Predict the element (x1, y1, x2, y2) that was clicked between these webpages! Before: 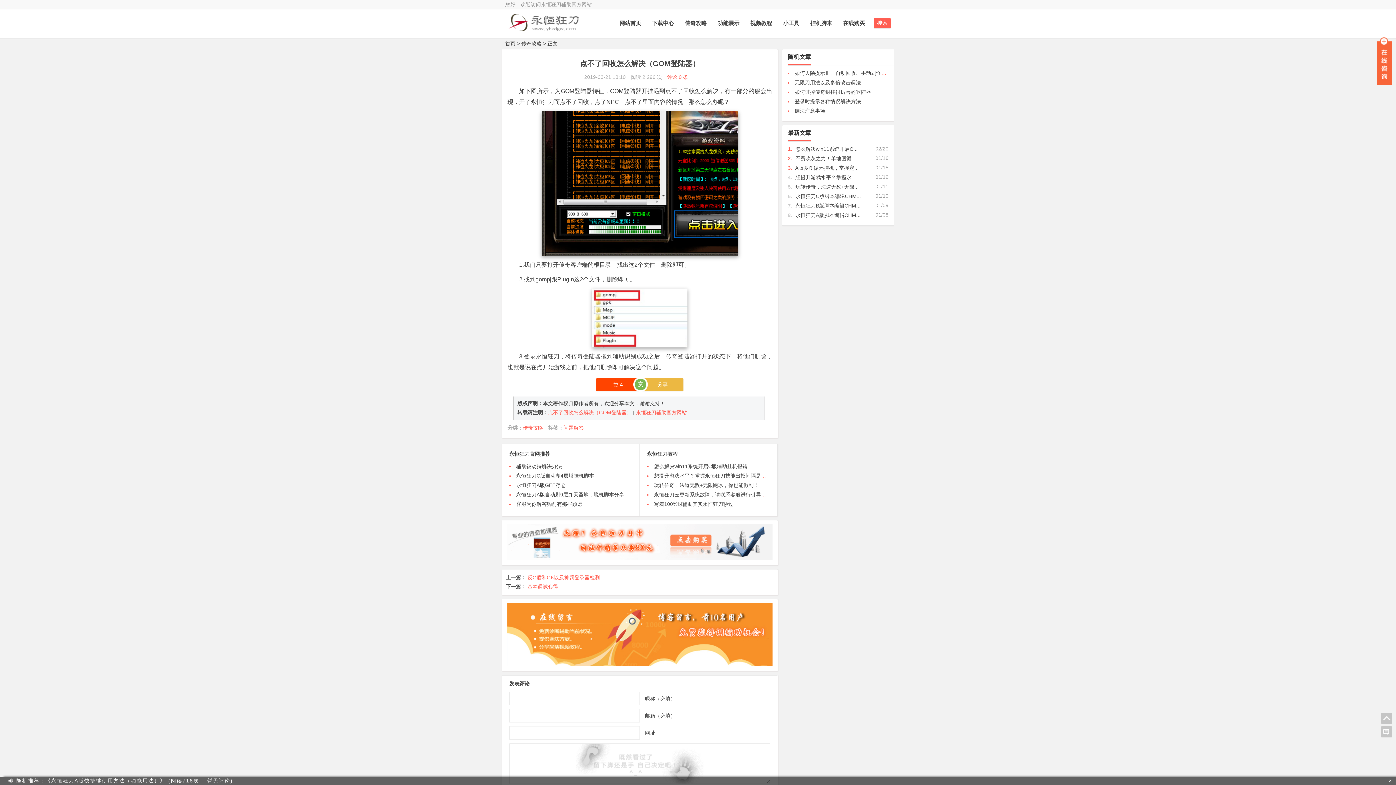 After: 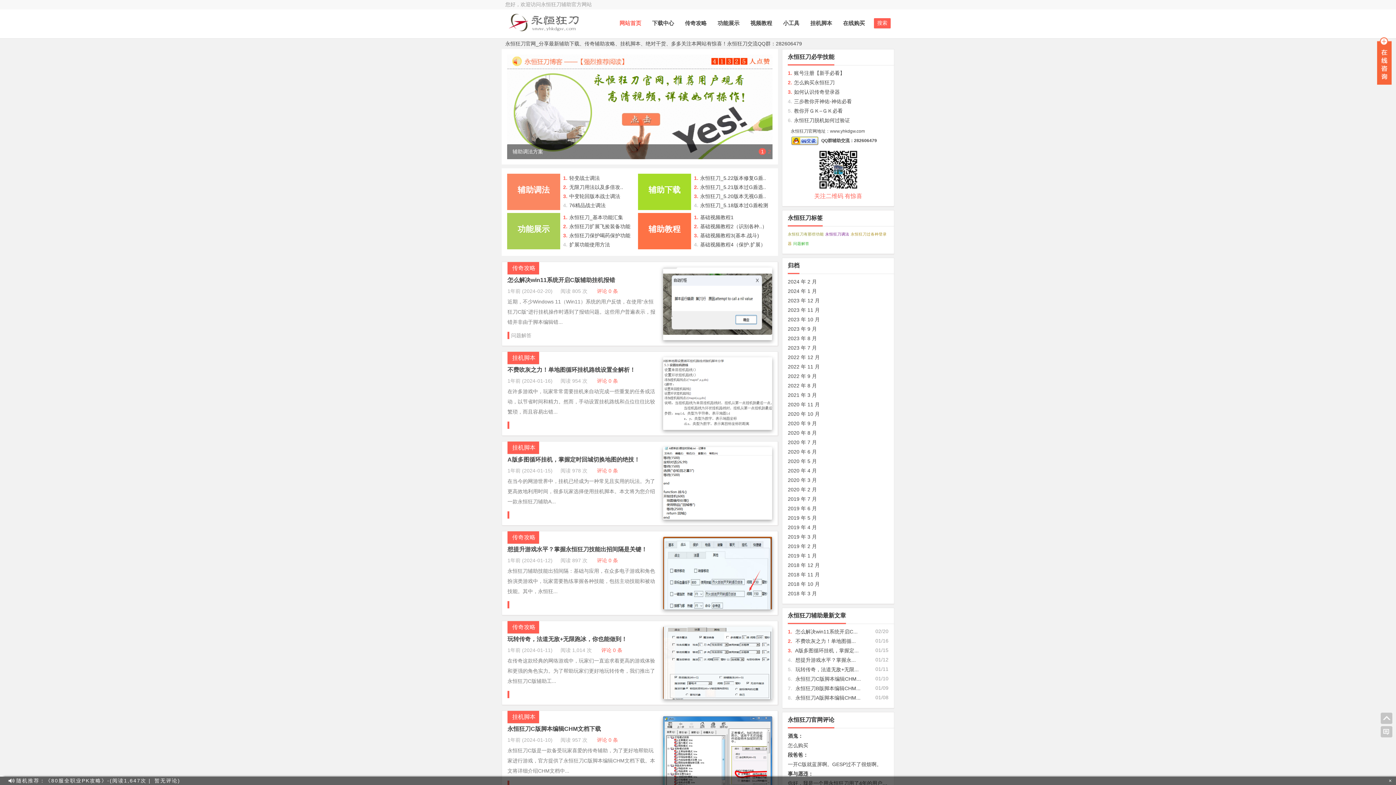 Action: bbox: (505, 26, 585, 32)